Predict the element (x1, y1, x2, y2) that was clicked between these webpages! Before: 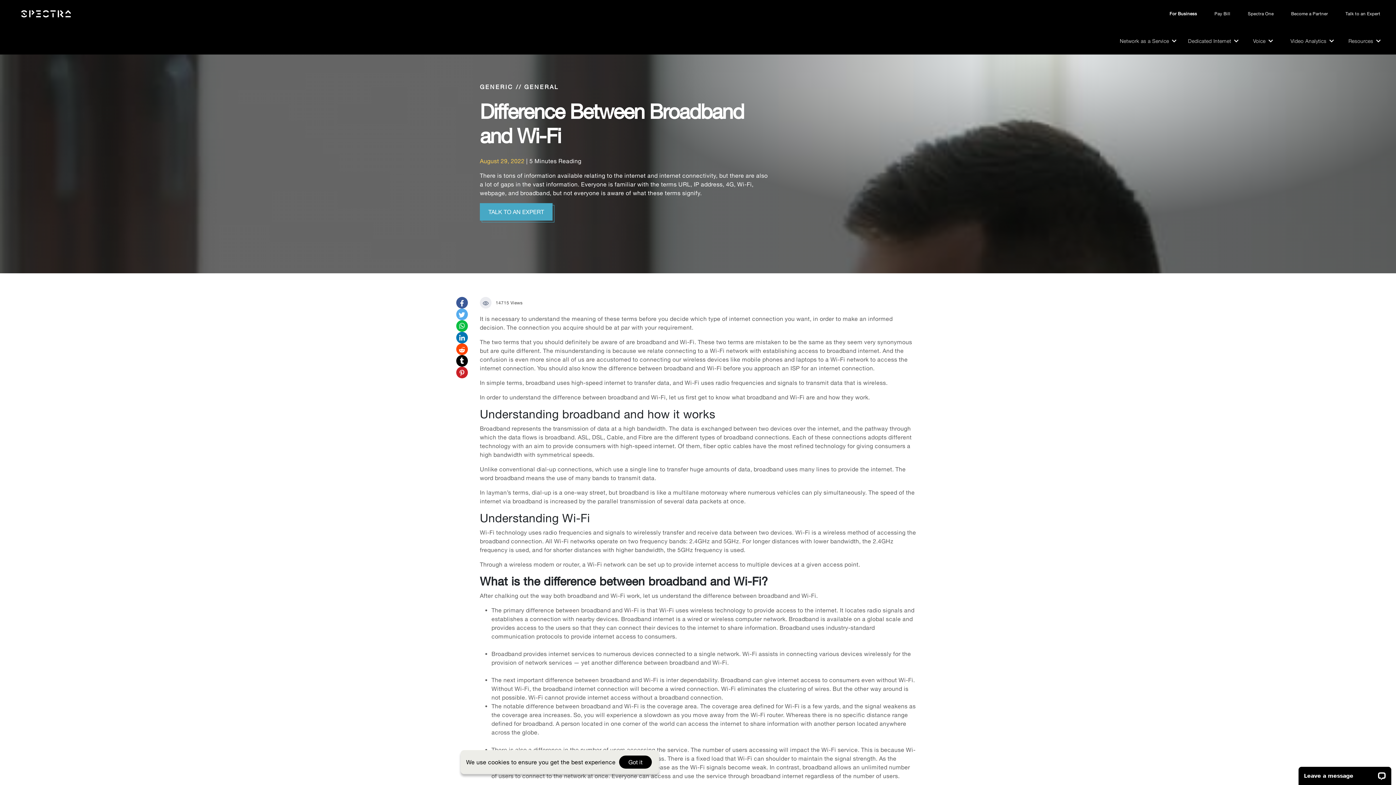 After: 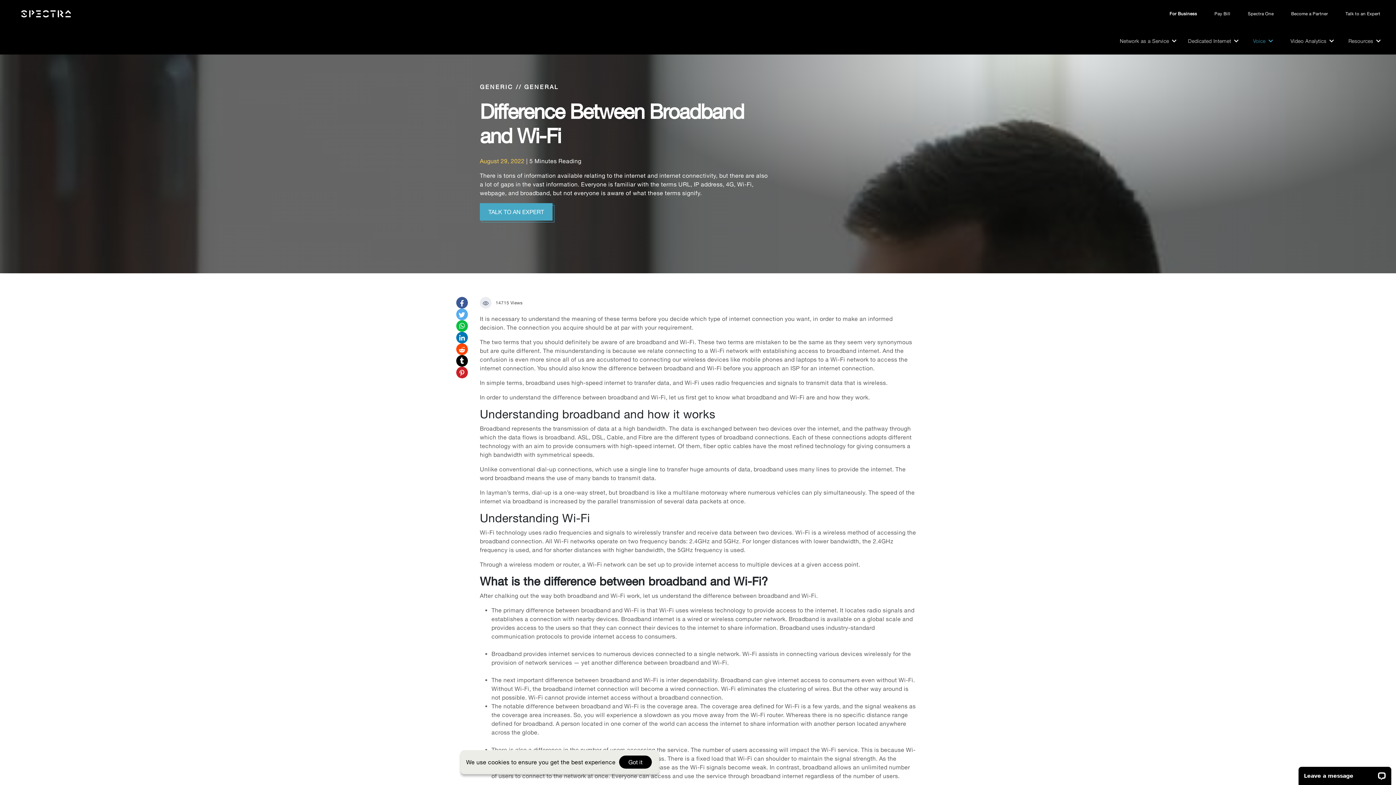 Action: label: Voice bbox: (1250, 27, 1276, 54)